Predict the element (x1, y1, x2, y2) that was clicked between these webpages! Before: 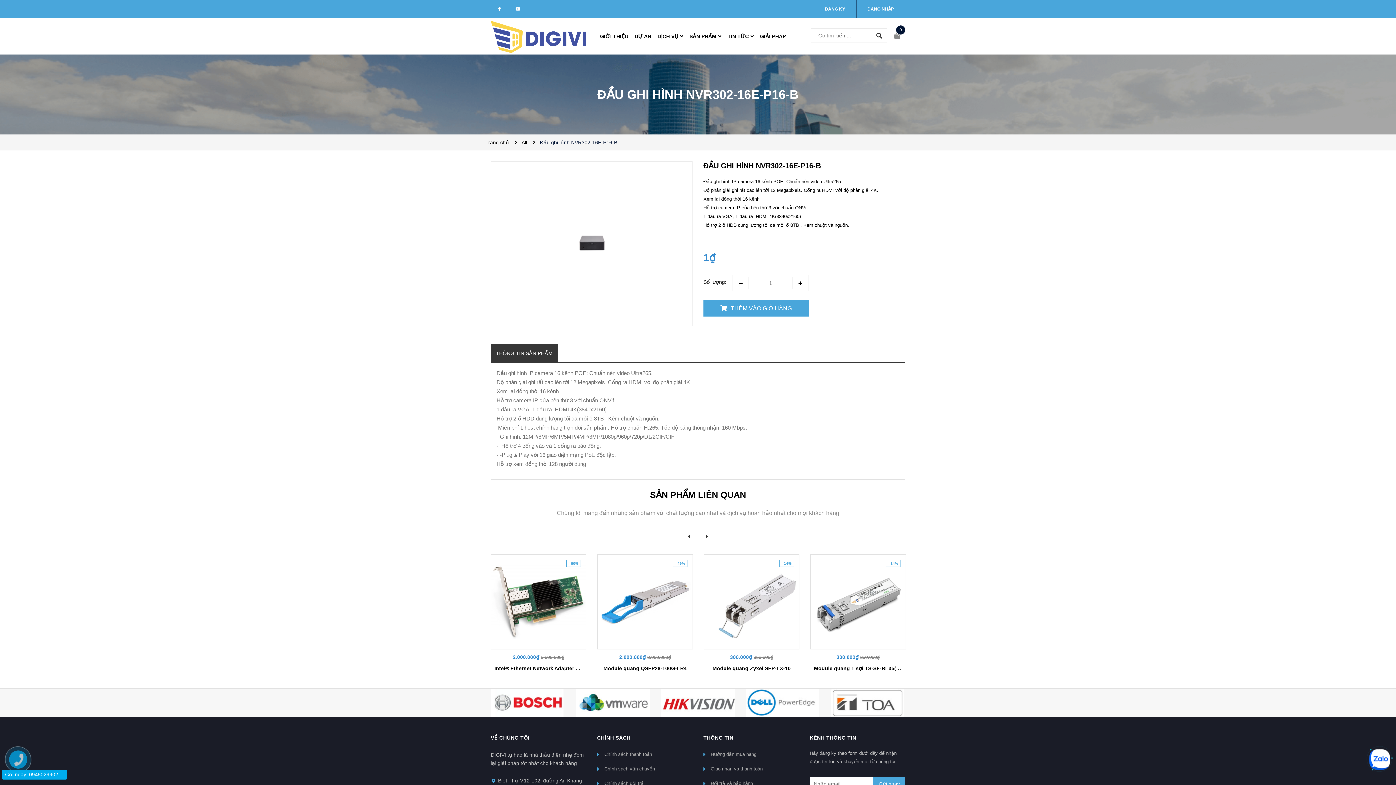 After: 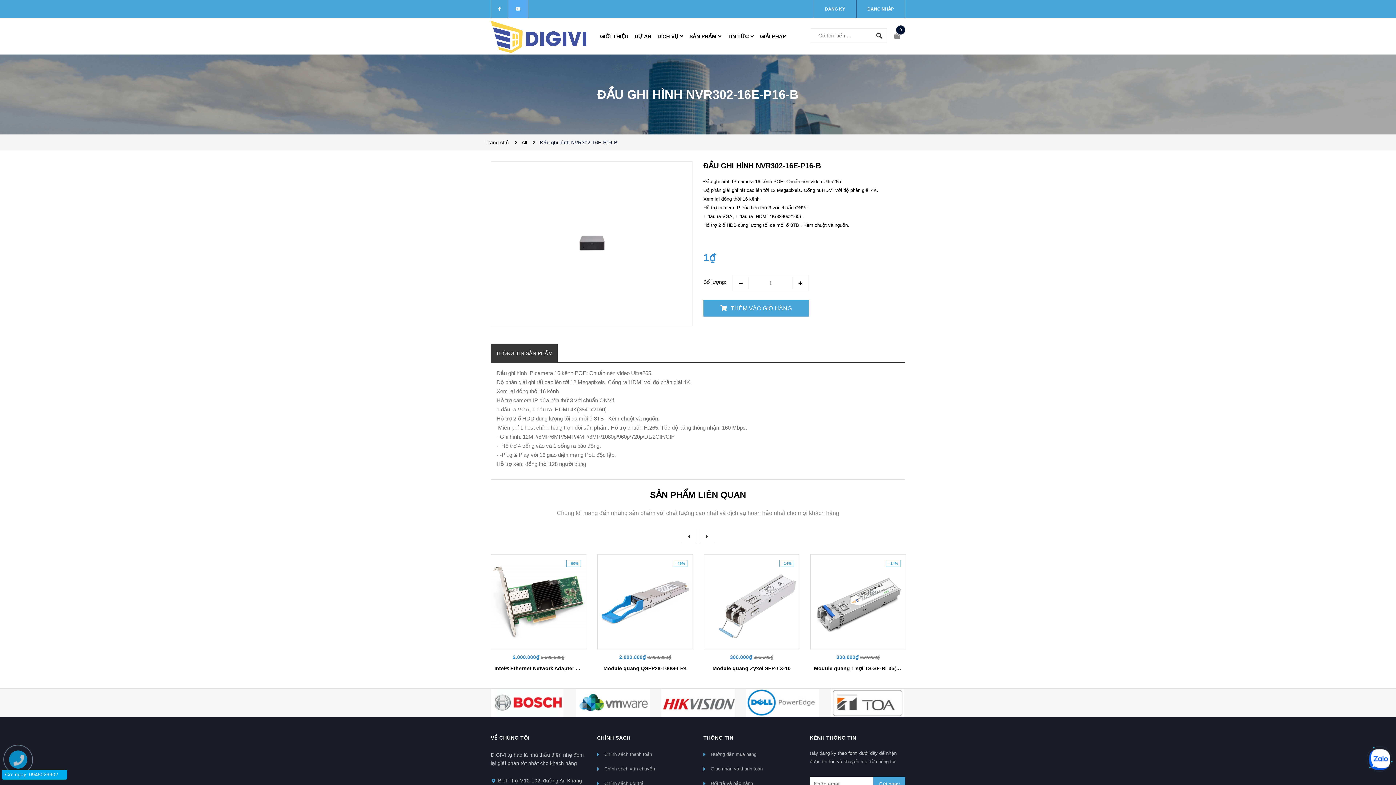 Action: bbox: (508, 0, 528, 18)